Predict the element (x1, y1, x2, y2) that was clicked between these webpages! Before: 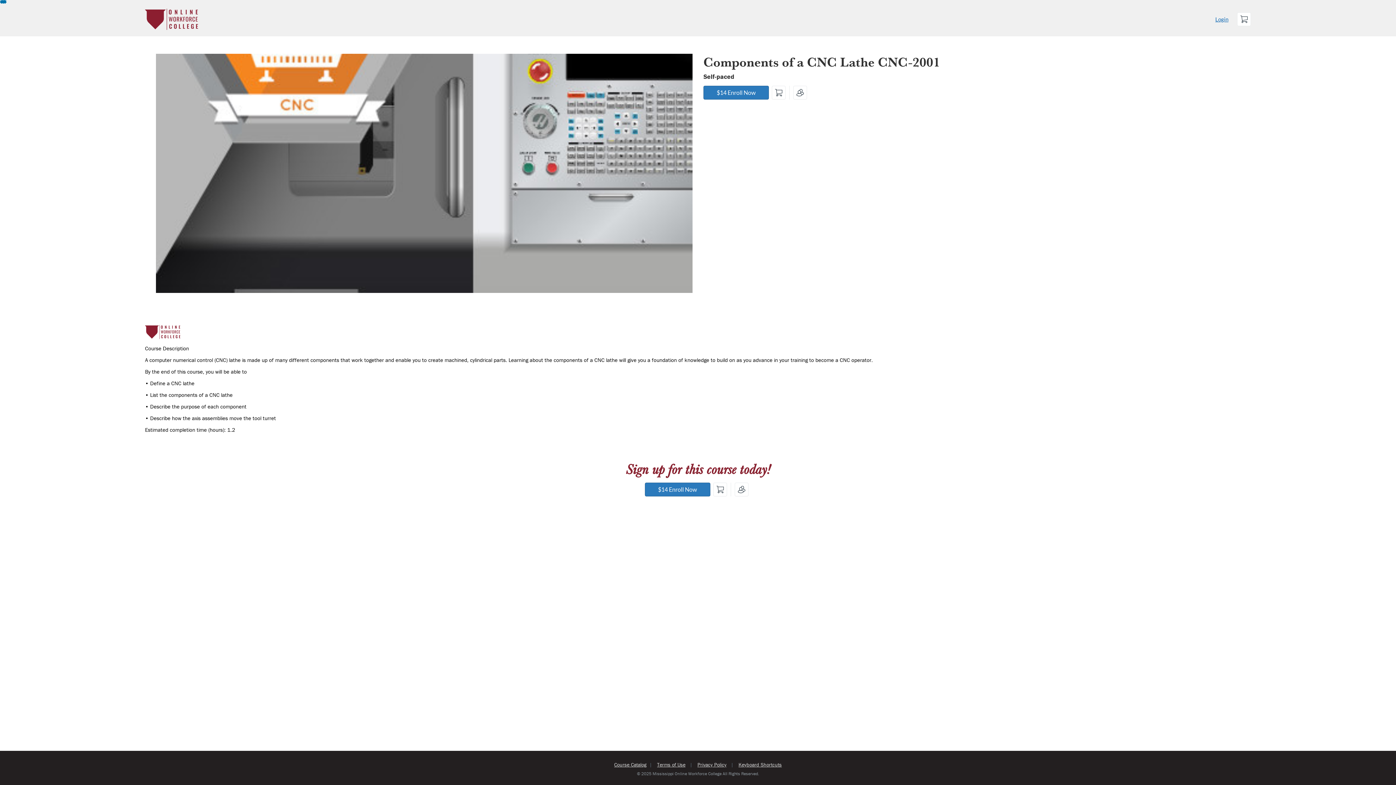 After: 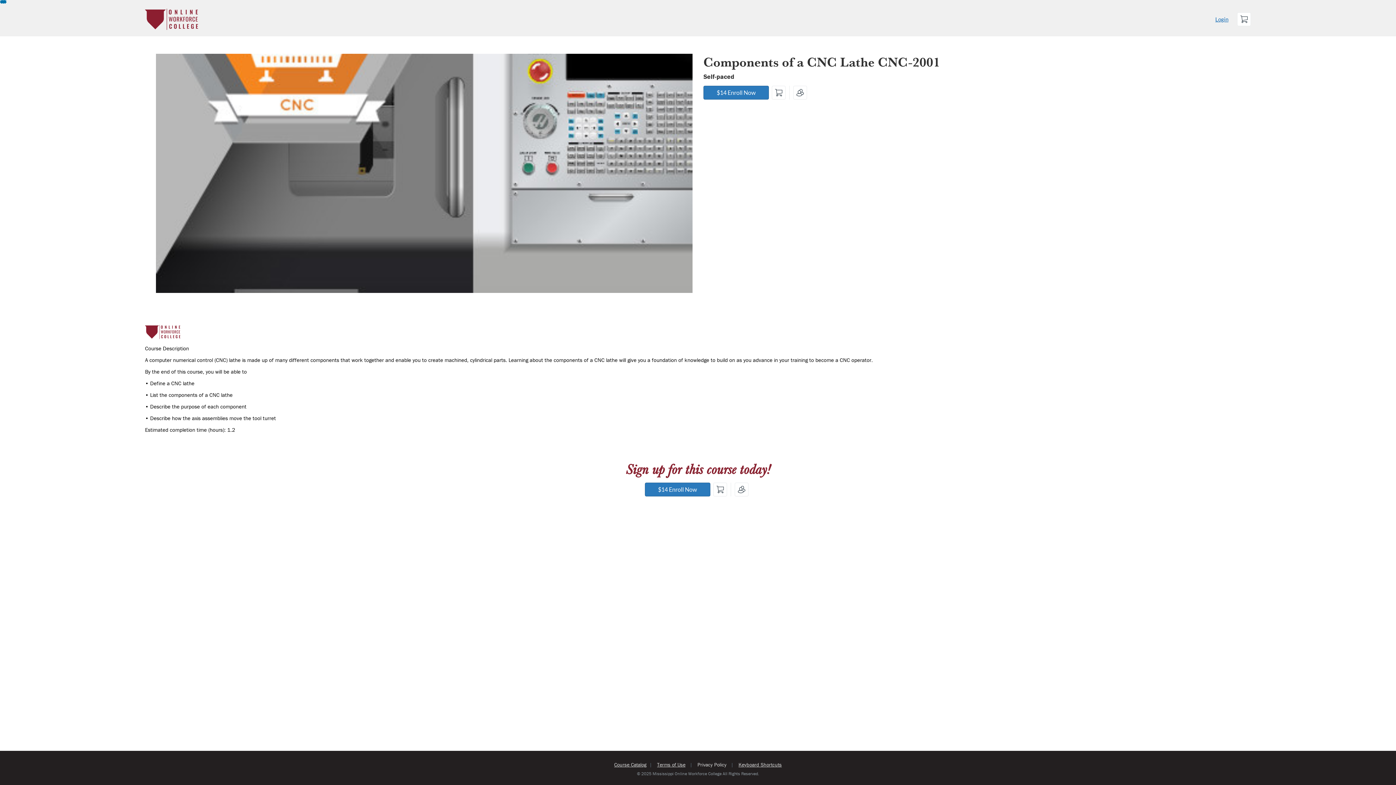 Action: label: Privacy Policy bbox: (697, 761, 726, 768)